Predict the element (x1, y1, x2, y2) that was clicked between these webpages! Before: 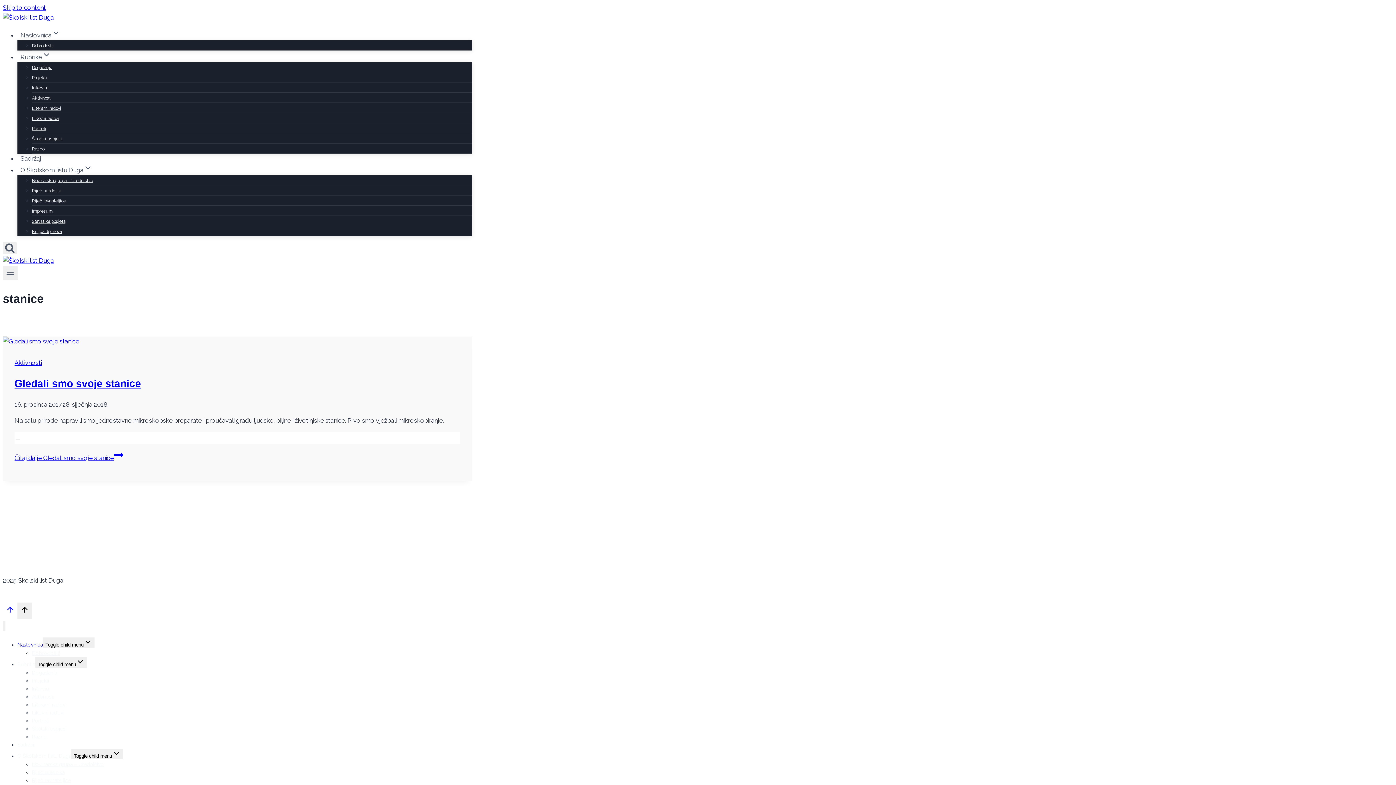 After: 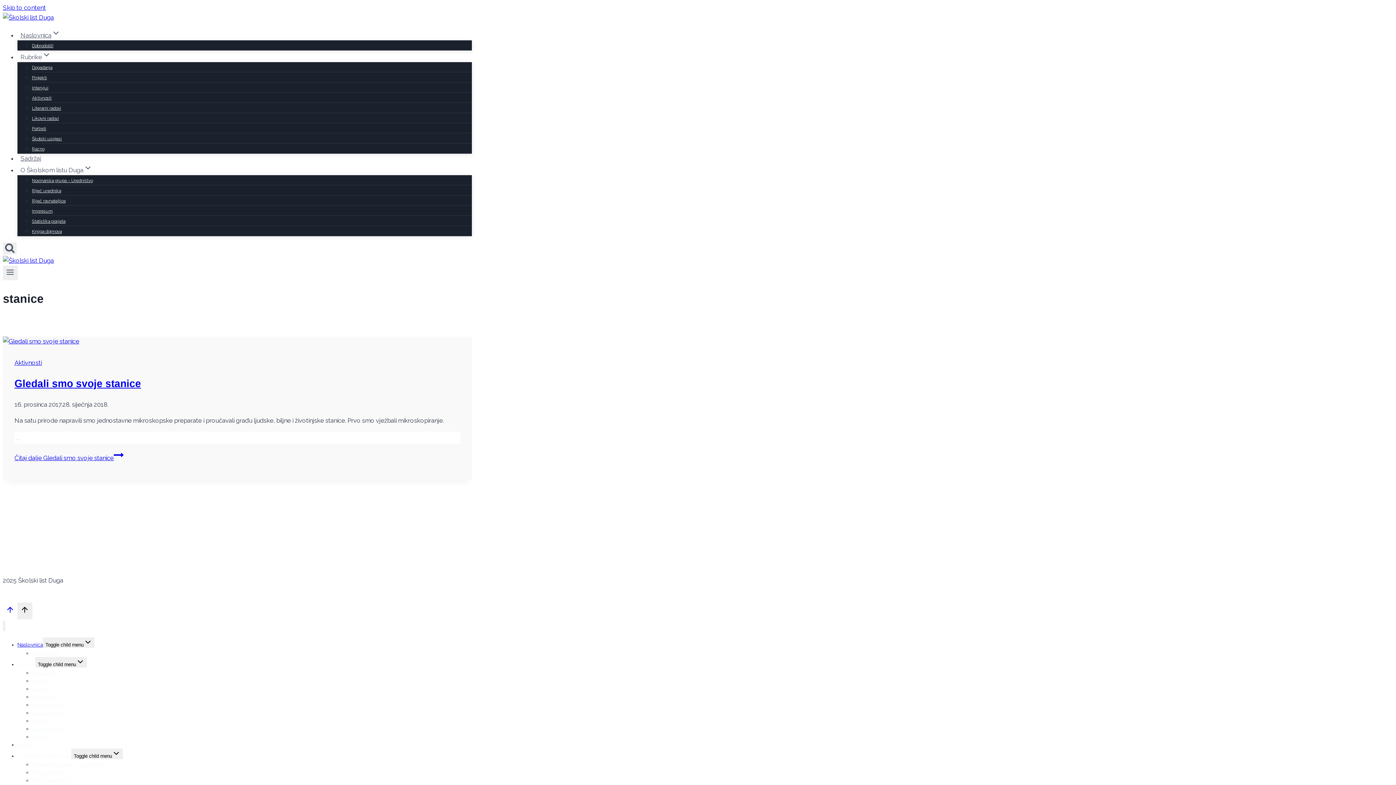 Action: bbox: (17, 656, 35, 672) label: Rubrike